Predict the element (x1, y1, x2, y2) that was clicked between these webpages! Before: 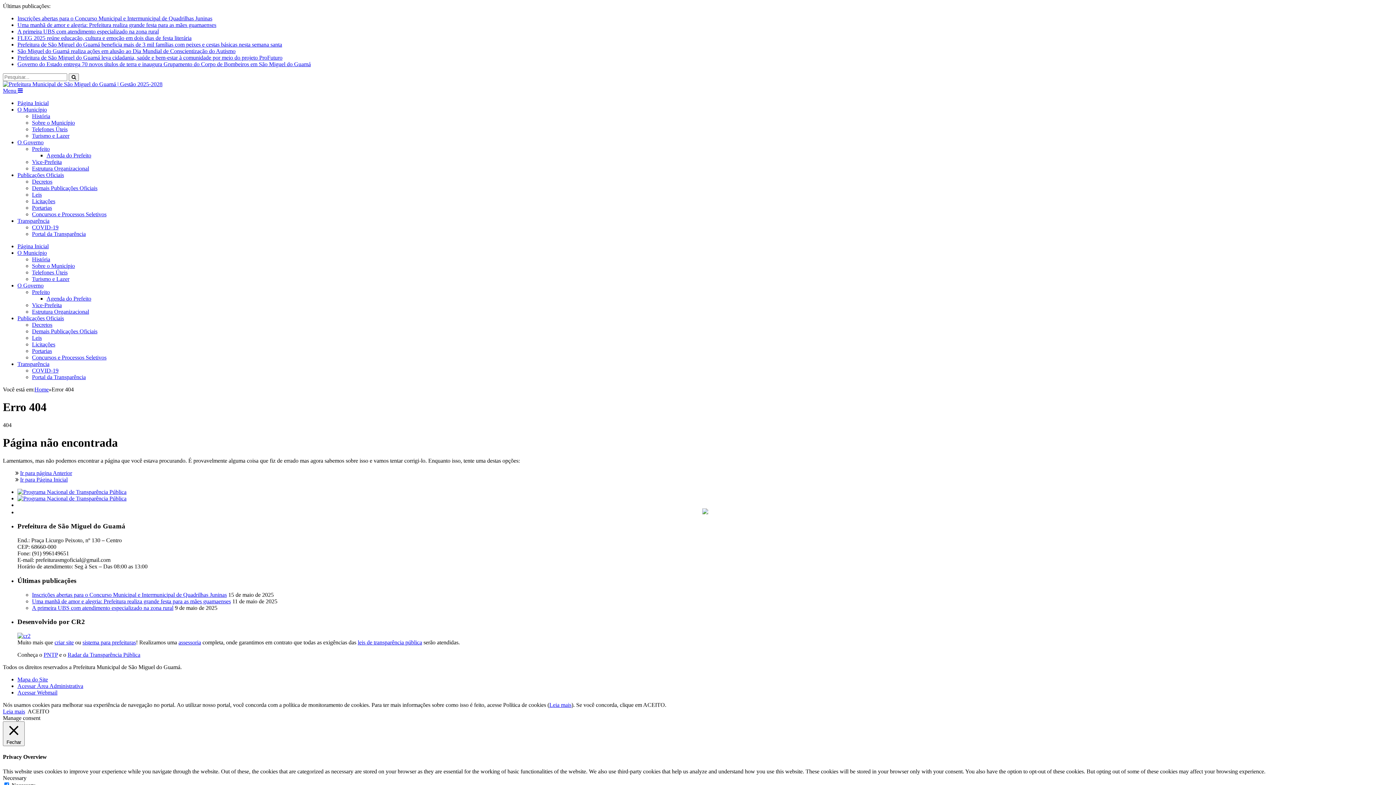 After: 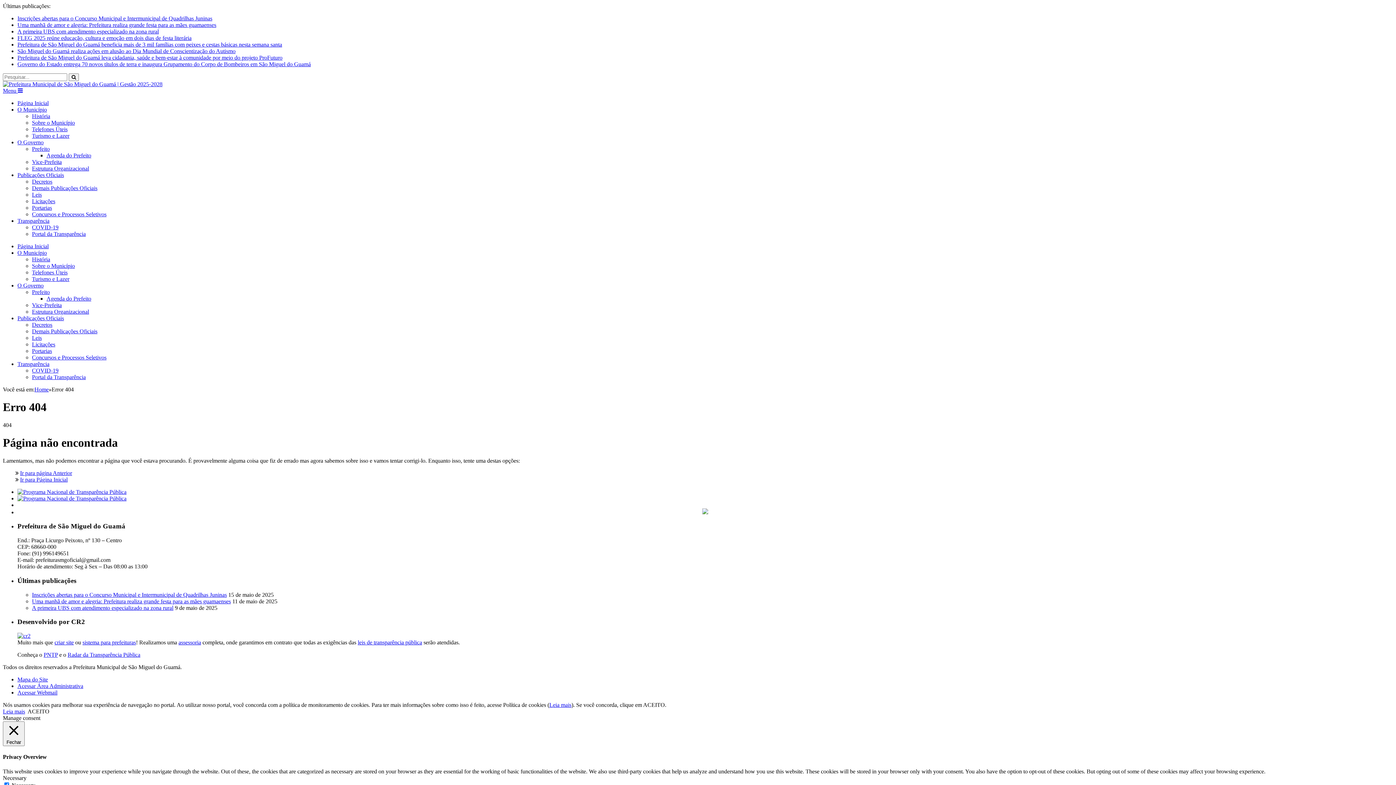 Action: bbox: (17, 495, 126, 501)